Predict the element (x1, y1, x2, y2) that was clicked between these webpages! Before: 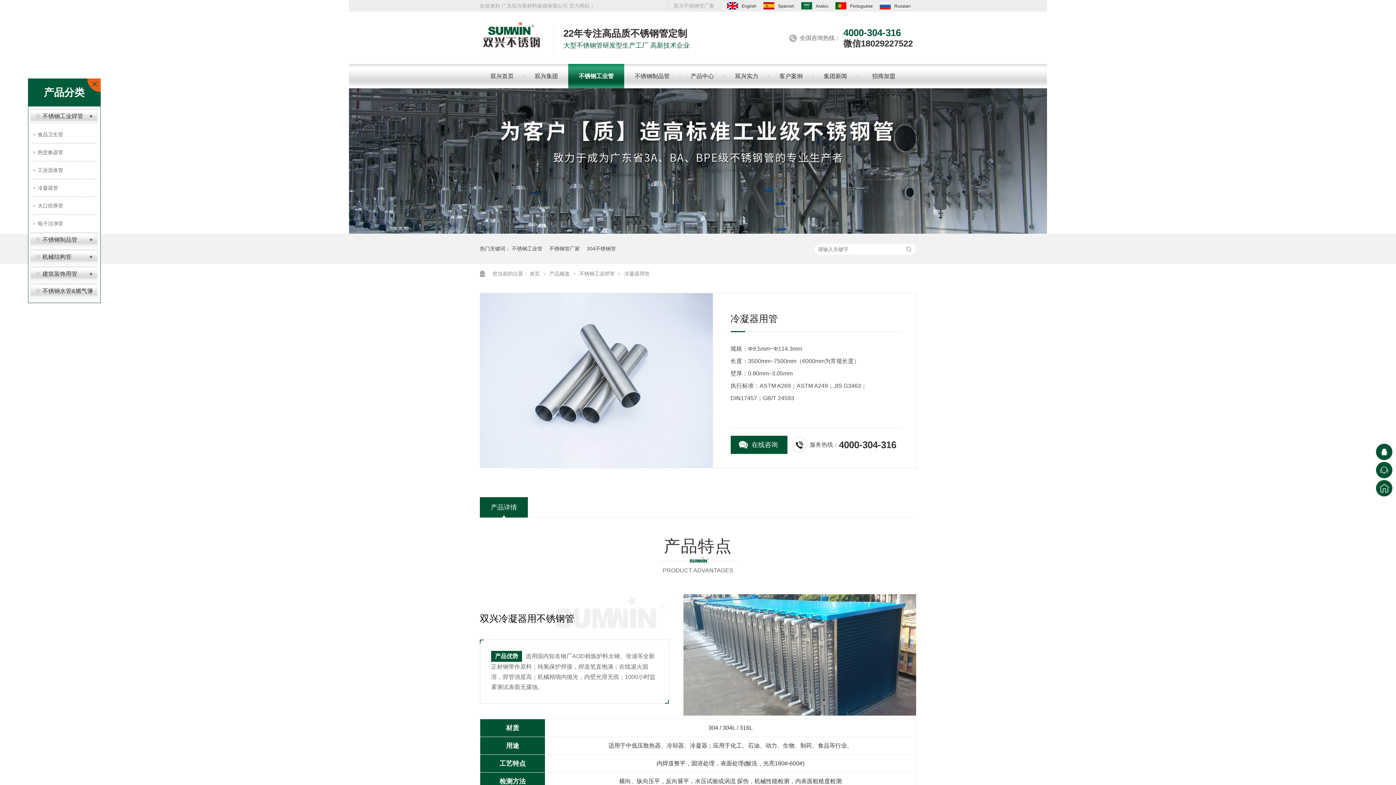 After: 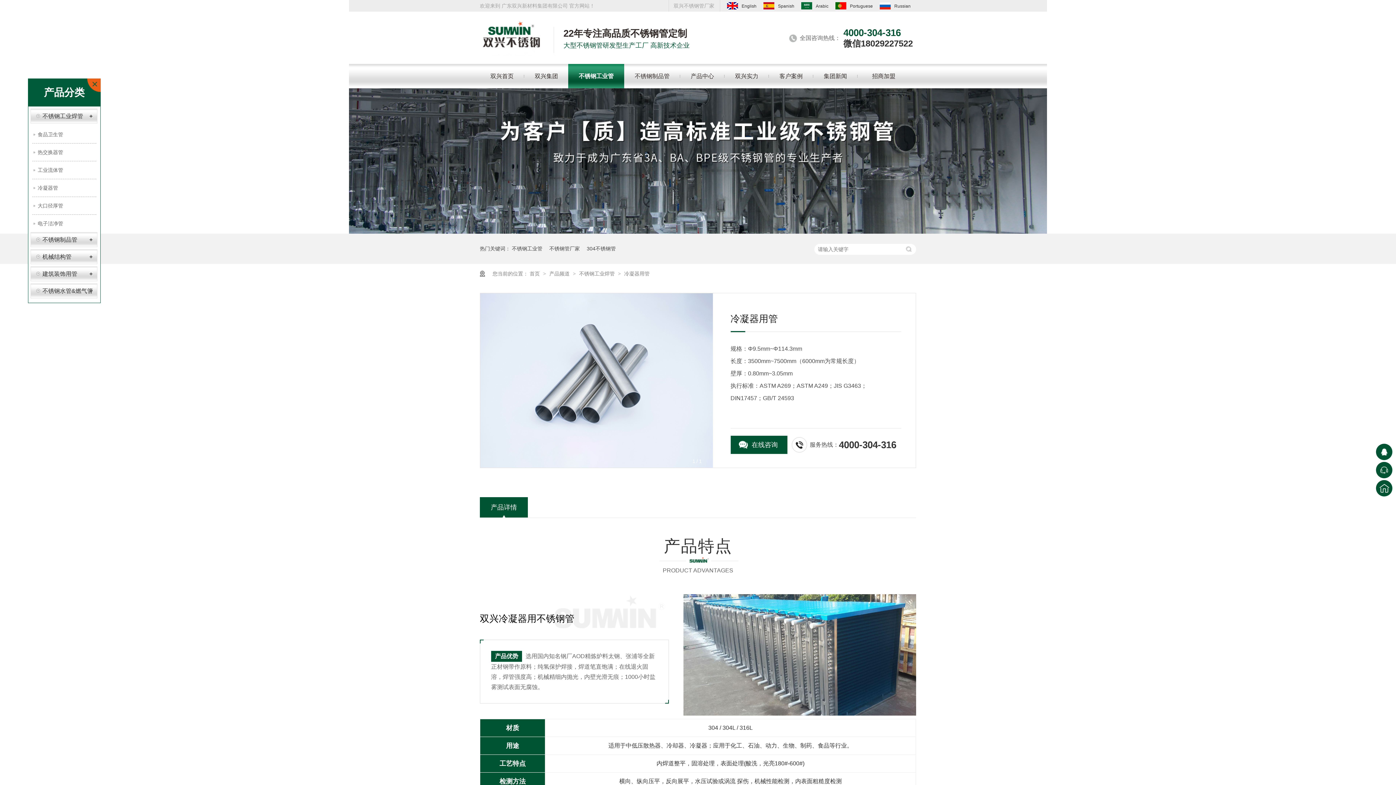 Action: label: 冷凝器管 bbox: (37, 185, 58, 190)